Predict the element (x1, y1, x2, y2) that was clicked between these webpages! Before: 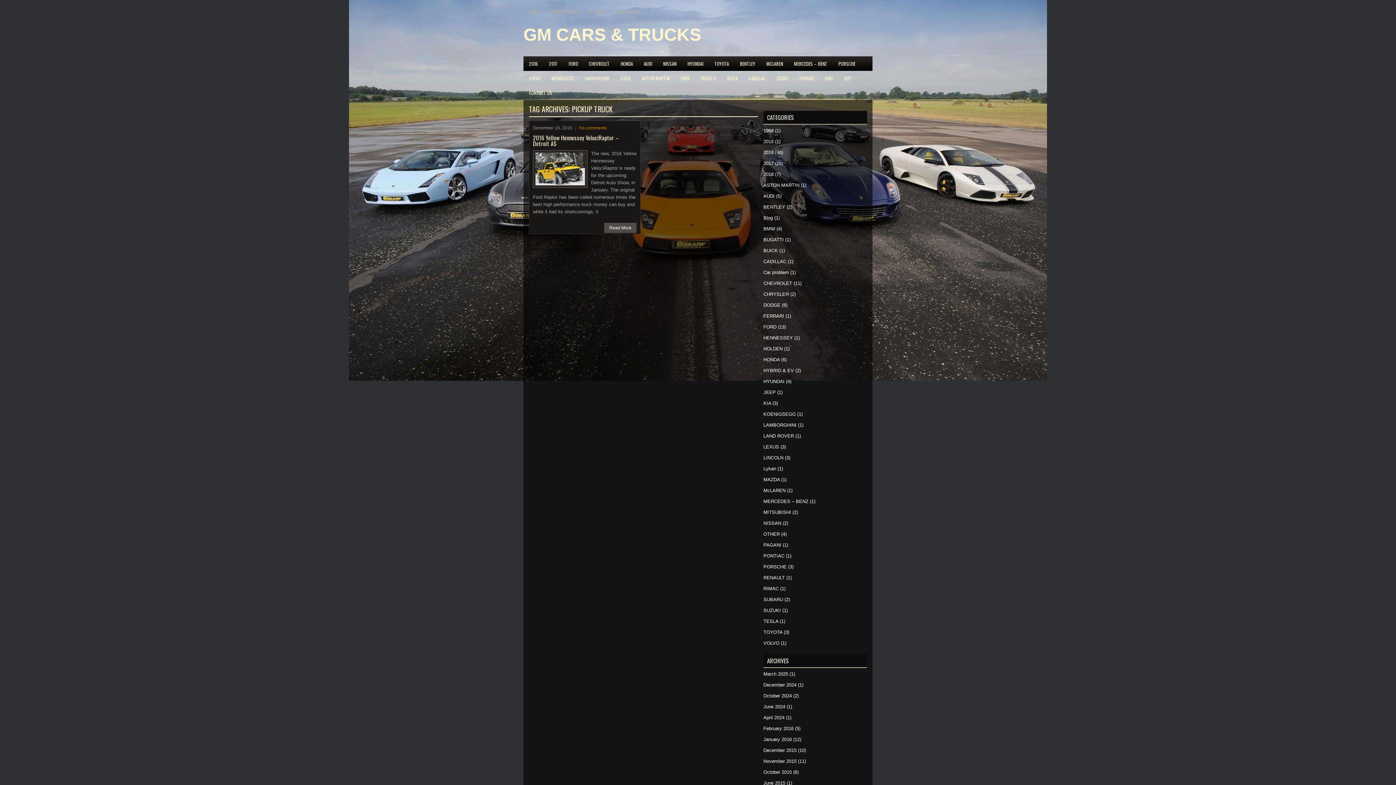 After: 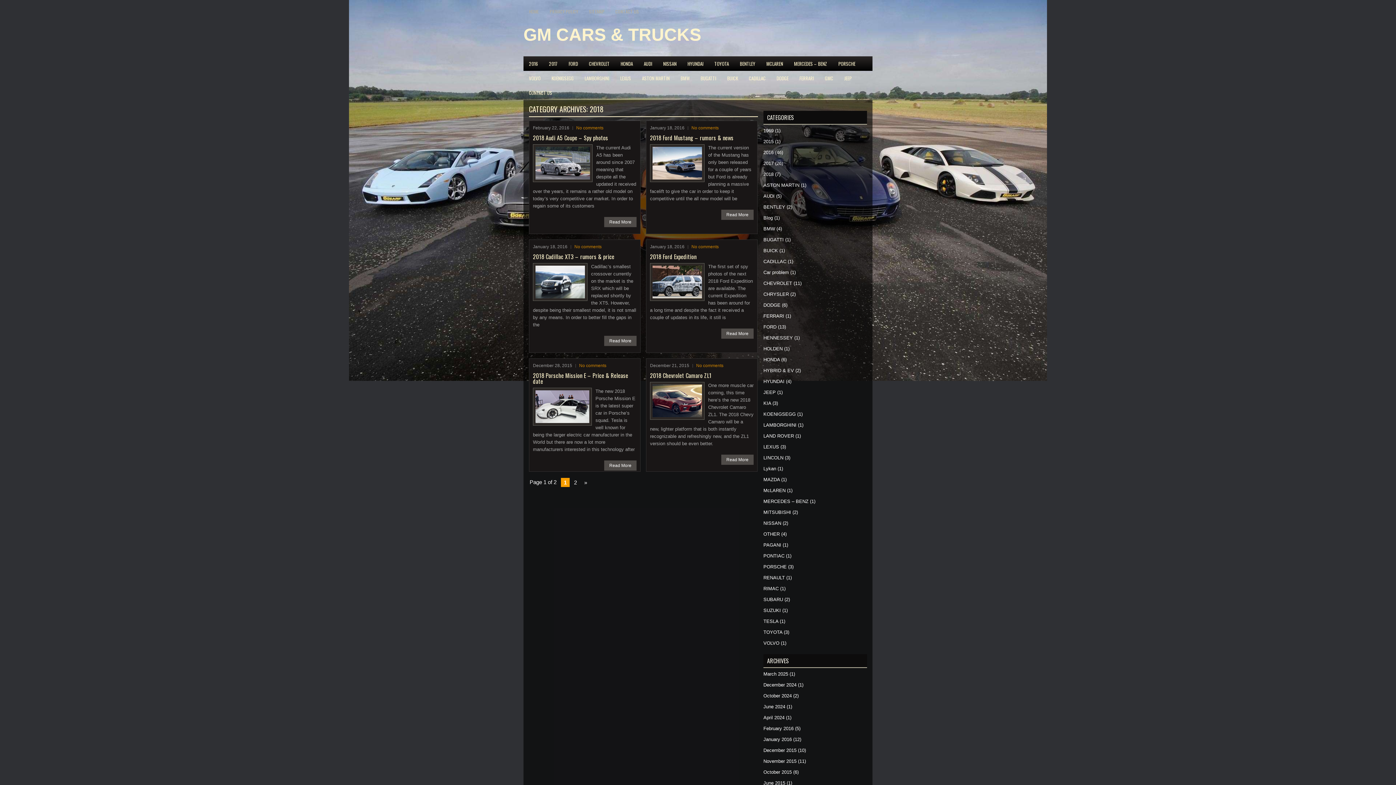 Action: bbox: (763, 171, 773, 177) label: 2018